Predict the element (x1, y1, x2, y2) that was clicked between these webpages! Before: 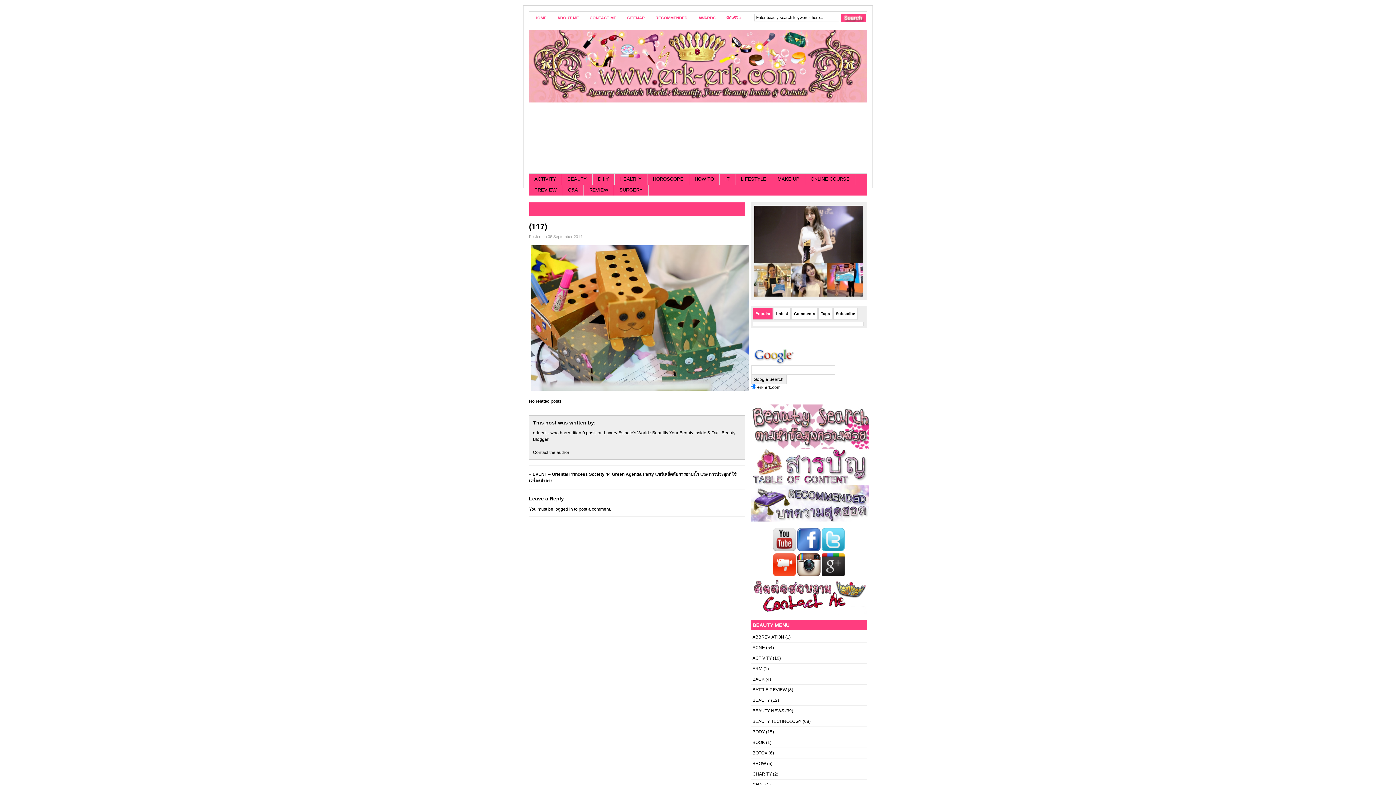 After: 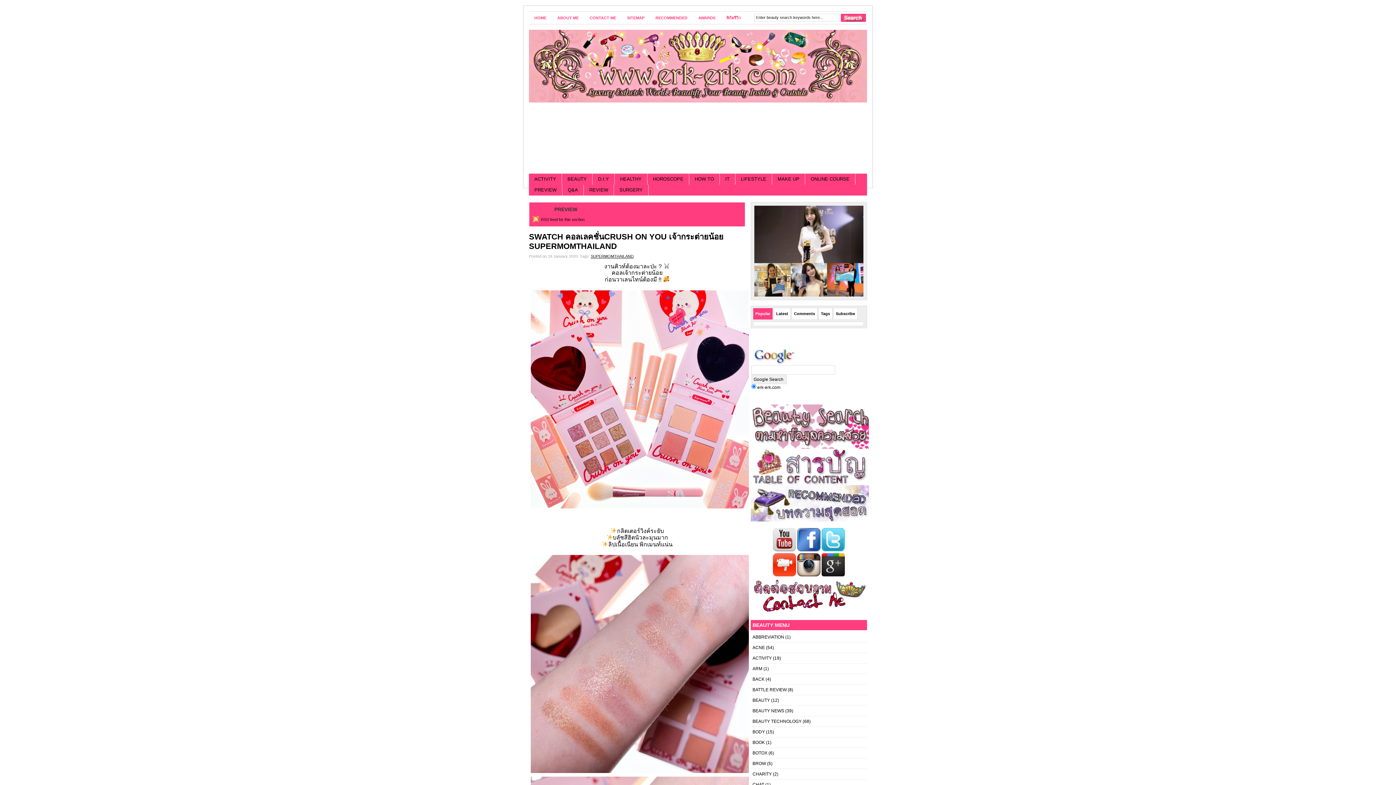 Action: label: PREVIEW bbox: (529, 184, 562, 195)